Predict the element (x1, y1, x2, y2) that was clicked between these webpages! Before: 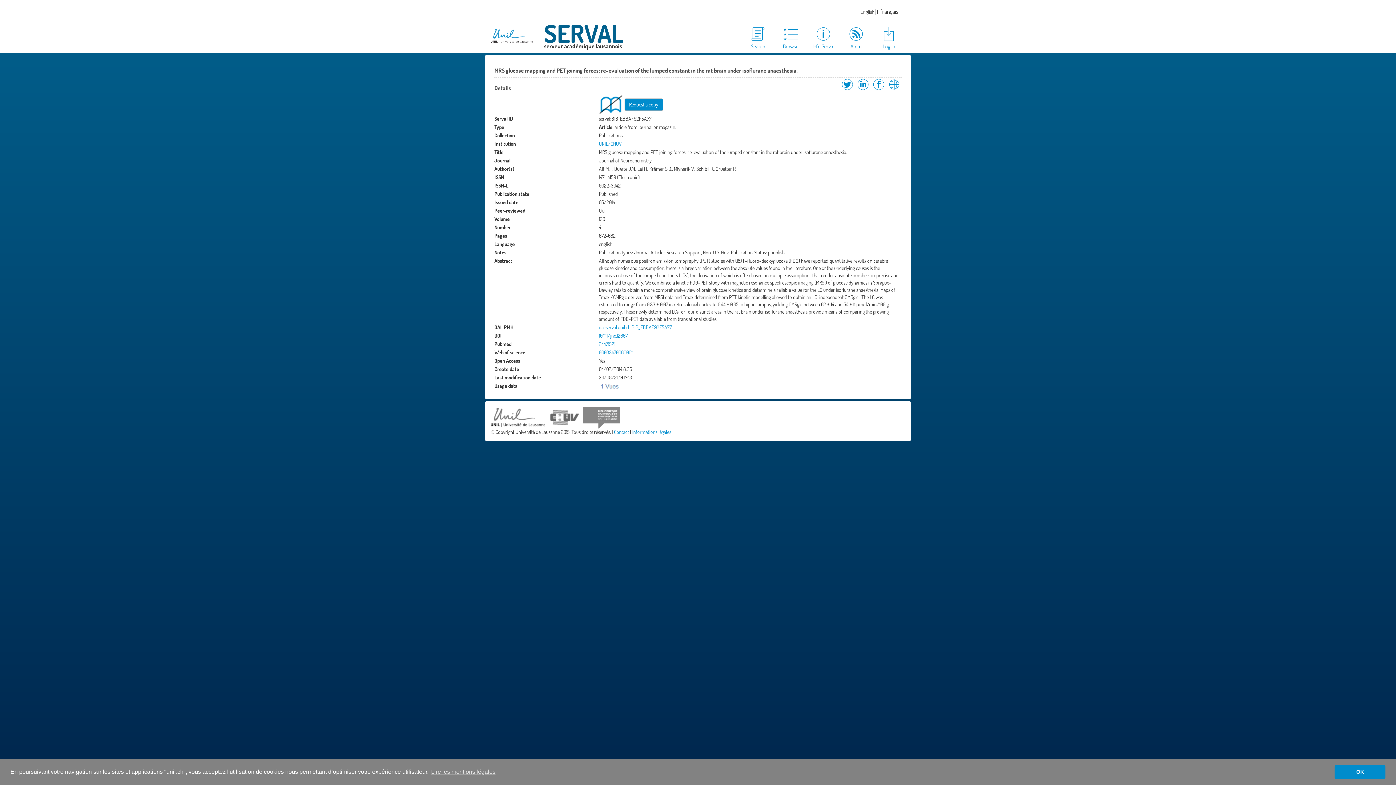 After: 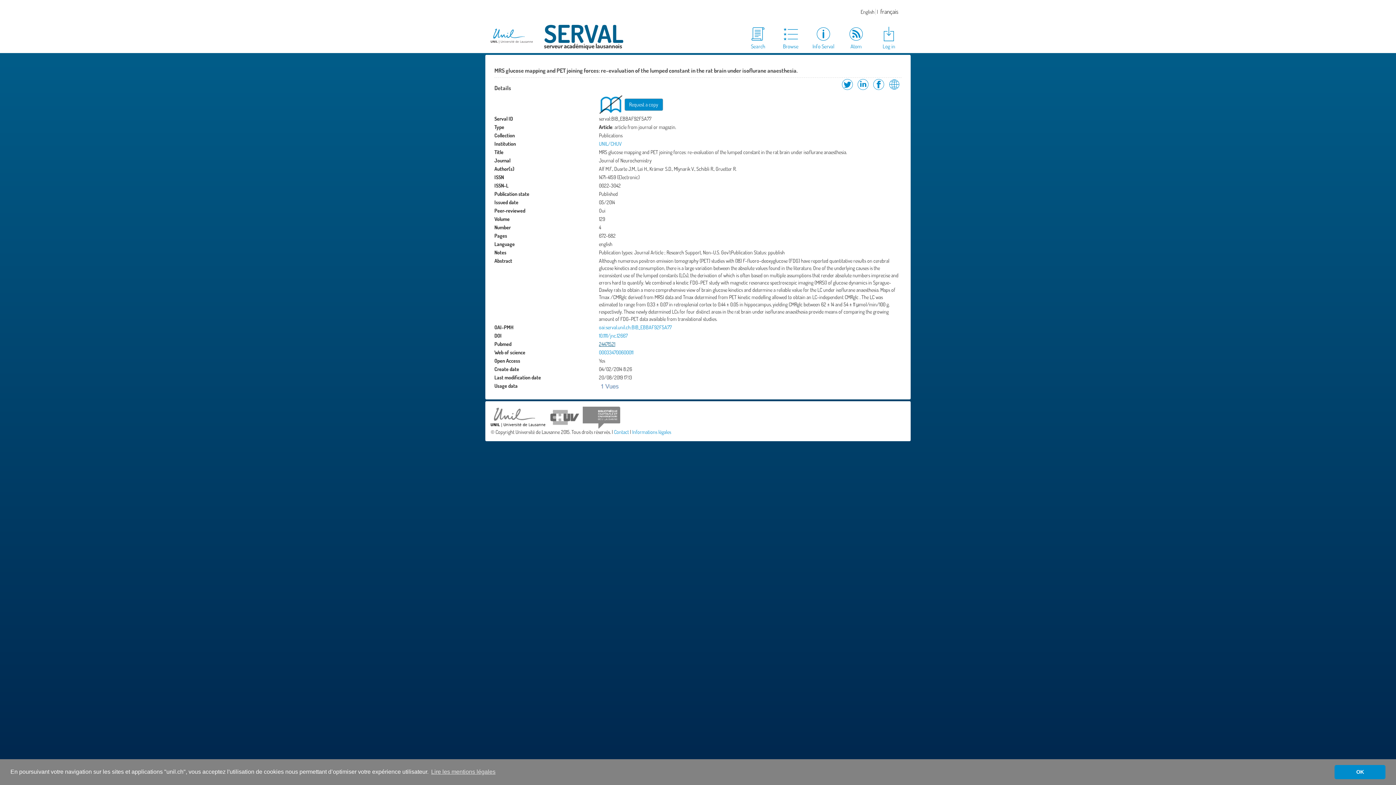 Action: bbox: (599, 341, 615, 347) label: 24471521